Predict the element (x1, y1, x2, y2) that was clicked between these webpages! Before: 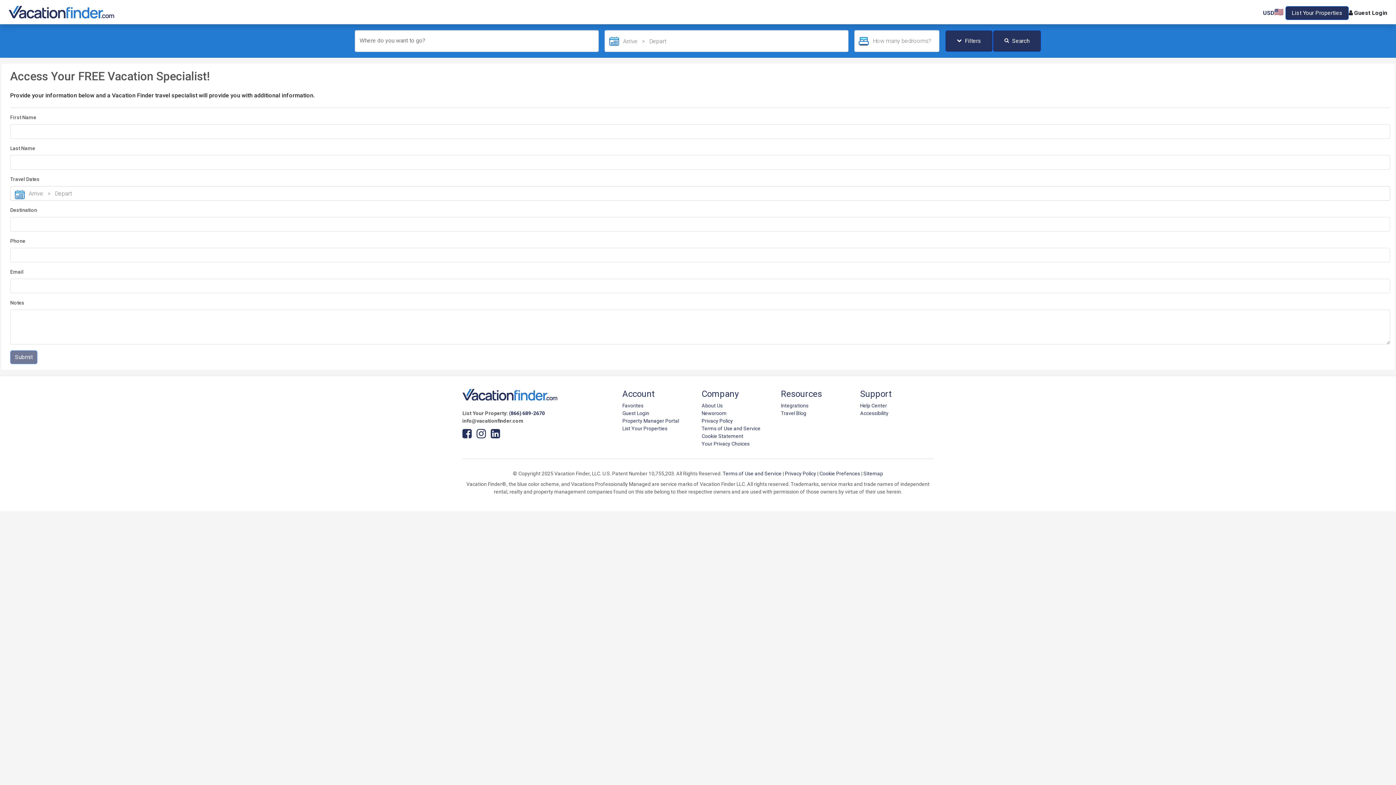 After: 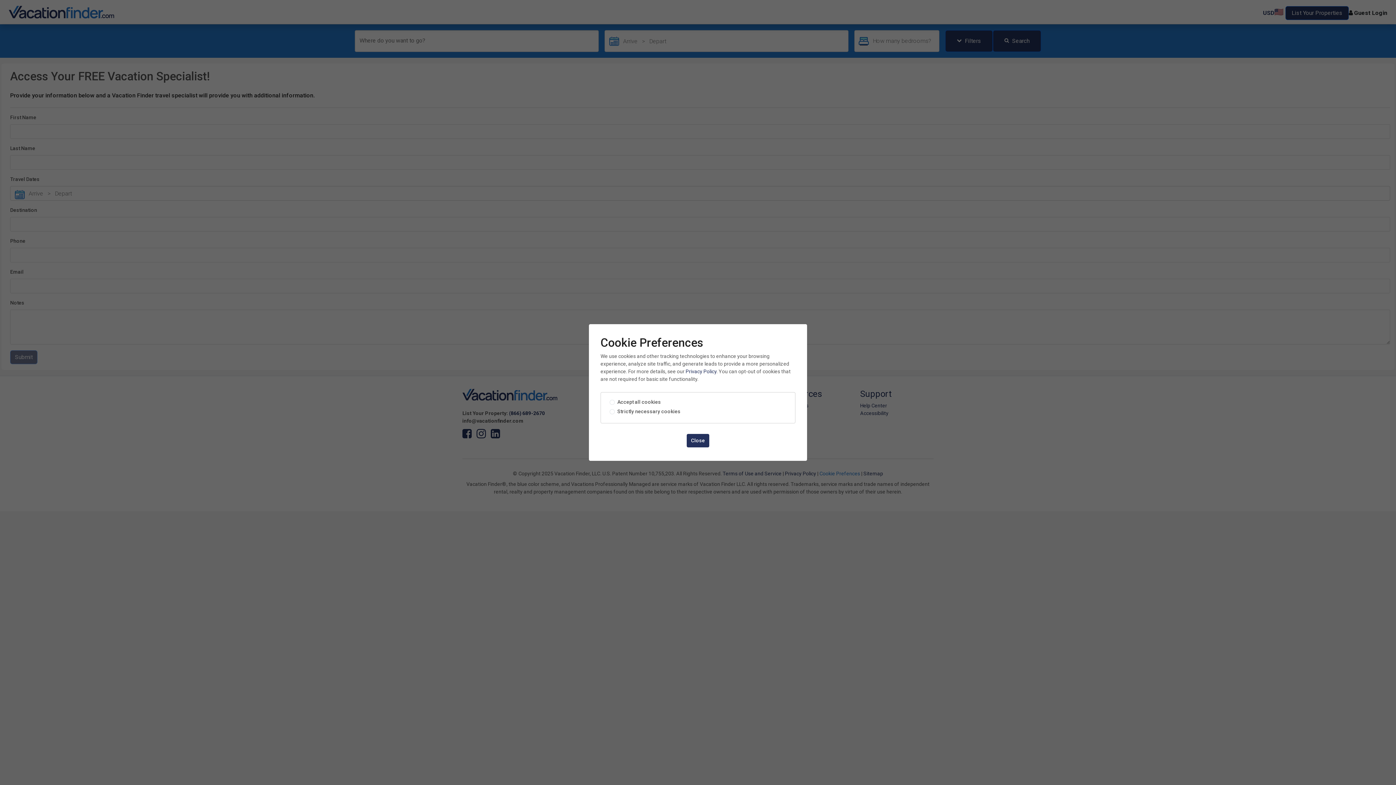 Action: bbox: (819, 470, 860, 476) label: Cookie Prefences